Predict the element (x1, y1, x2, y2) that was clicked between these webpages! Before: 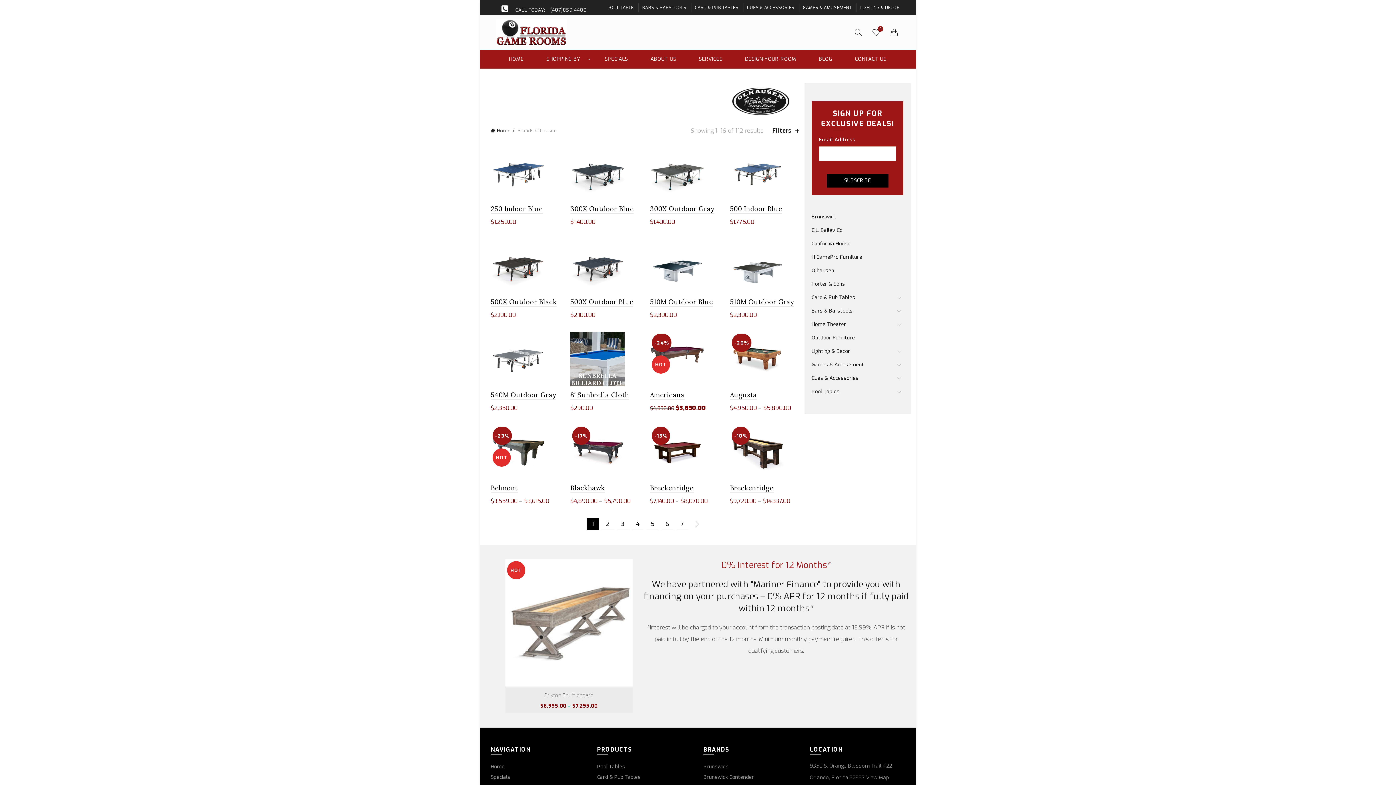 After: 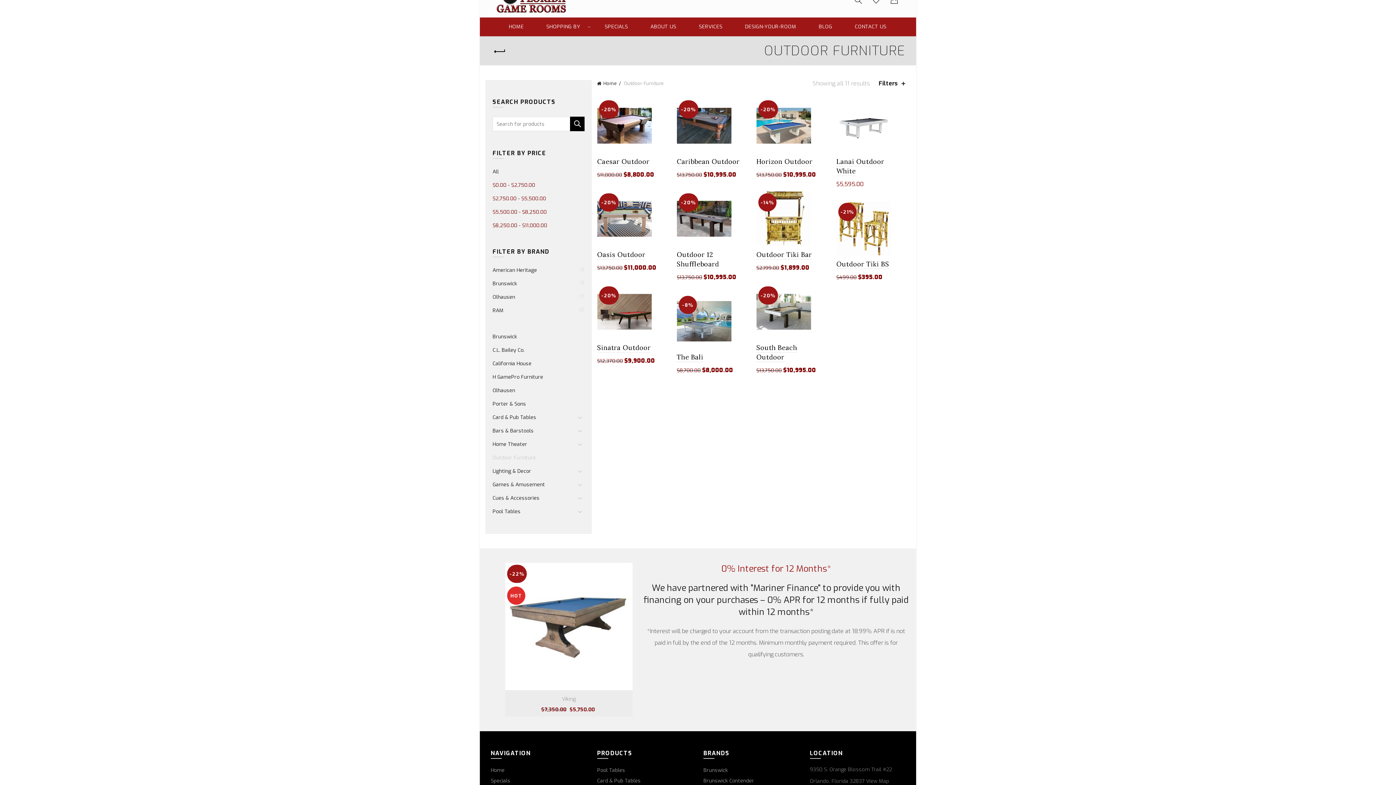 Action: bbox: (811, 334, 855, 341) label: Outdoor Furniture